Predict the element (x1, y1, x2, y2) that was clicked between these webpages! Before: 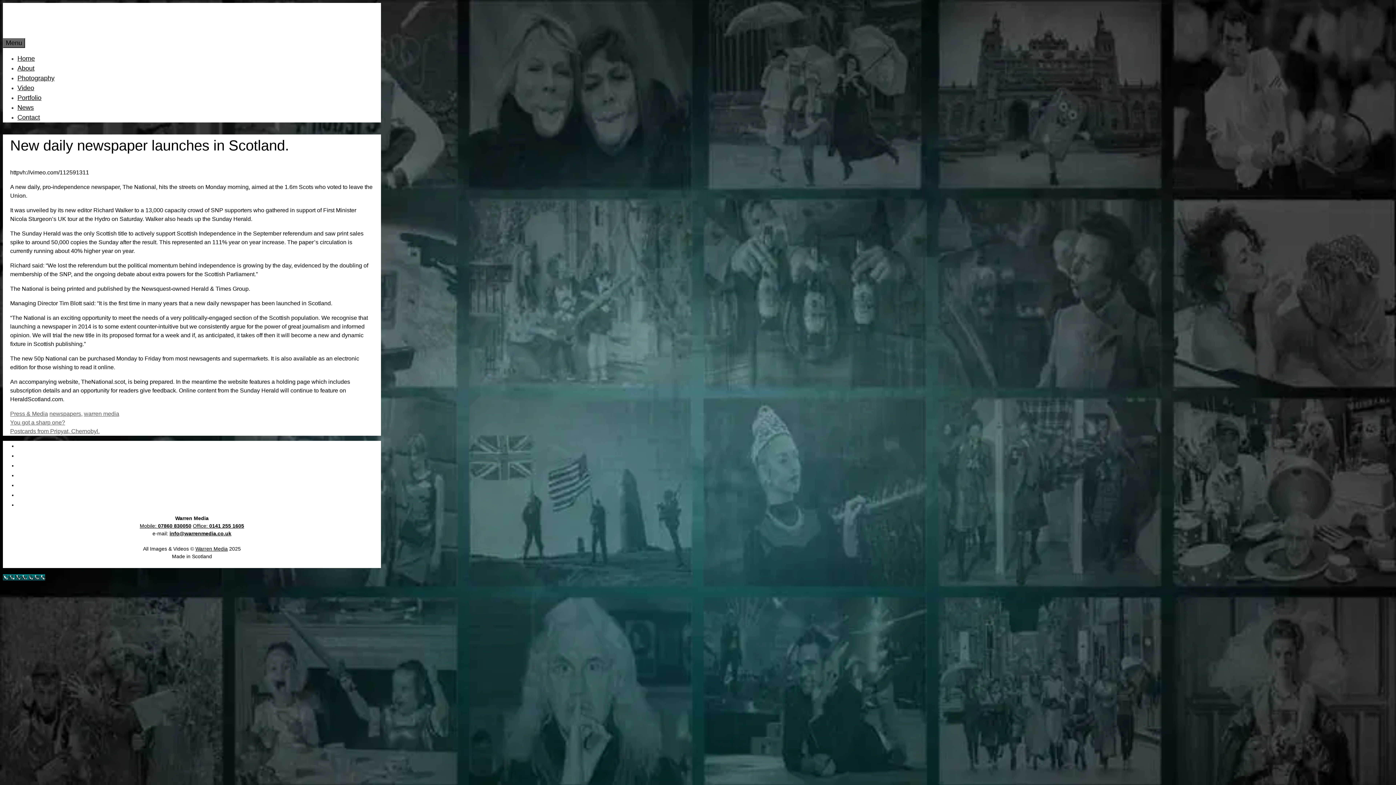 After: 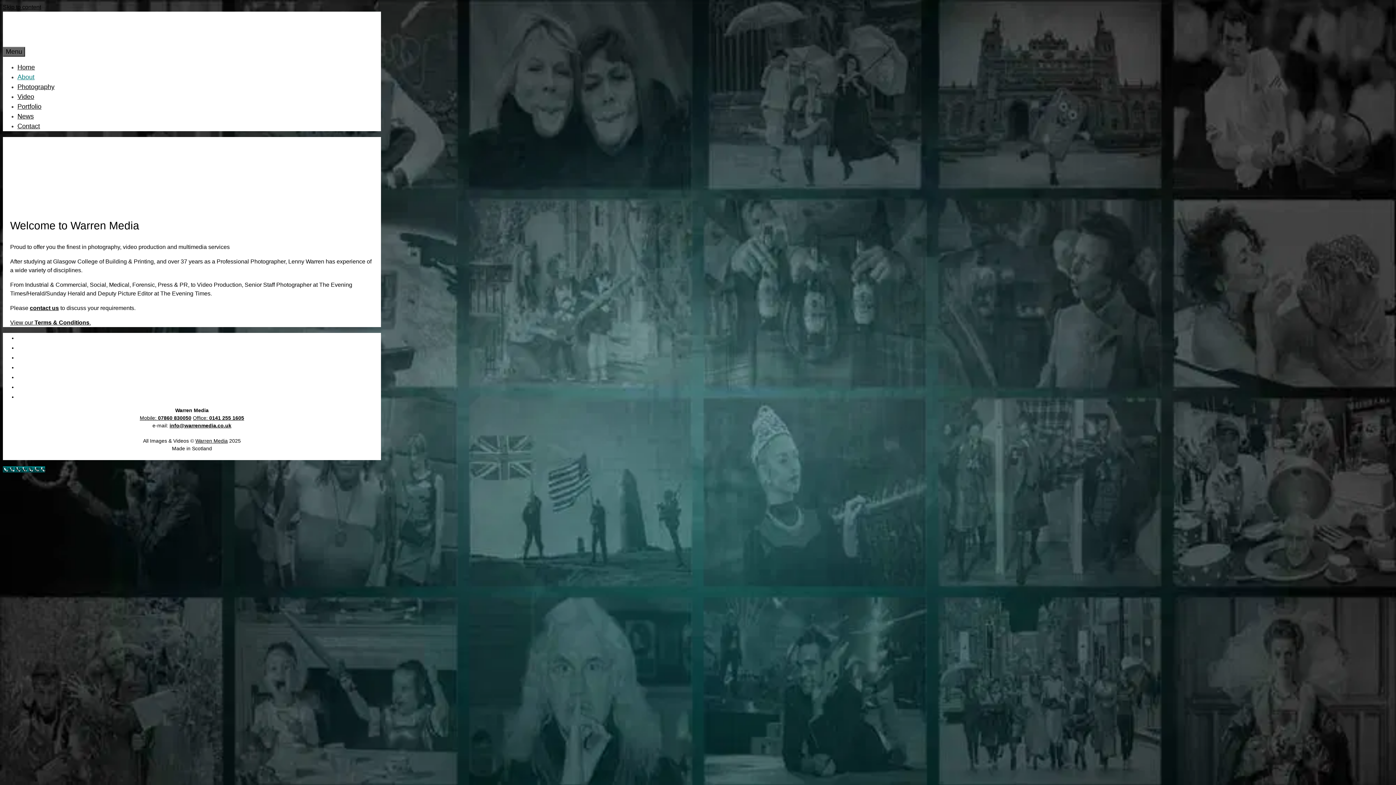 Action: label: About bbox: (17, 64, 34, 72)